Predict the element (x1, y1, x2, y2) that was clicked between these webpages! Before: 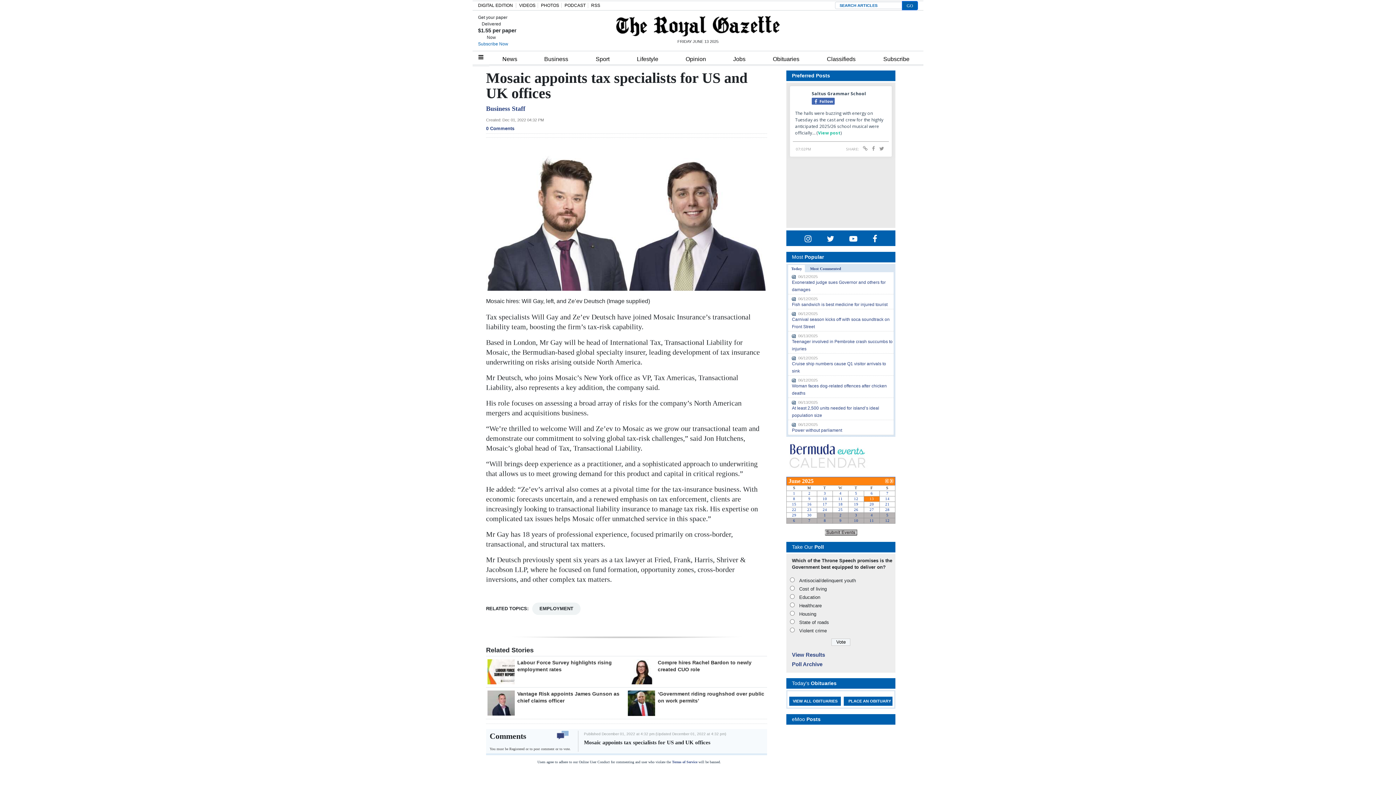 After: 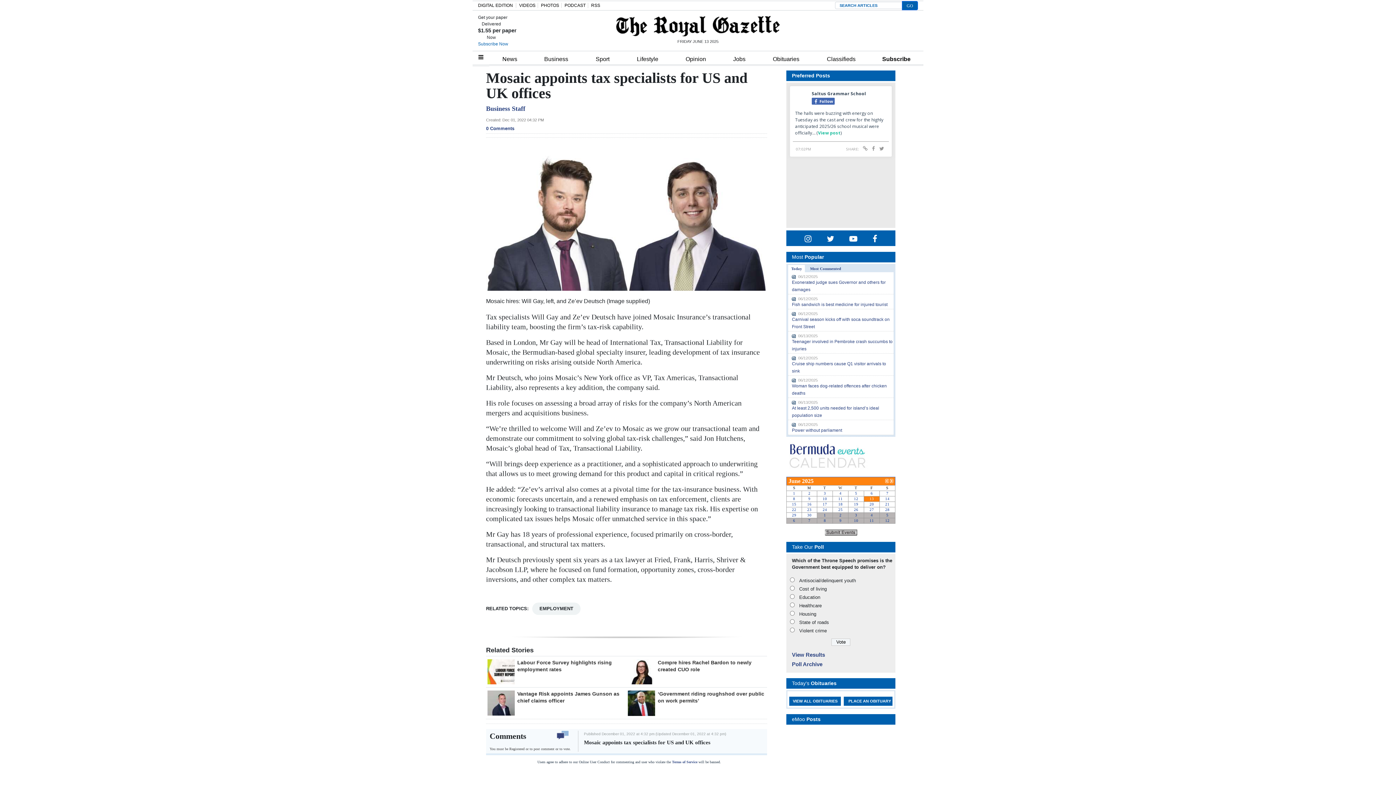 Action: label: Subscribe bbox: (869, 51, 923, 64)